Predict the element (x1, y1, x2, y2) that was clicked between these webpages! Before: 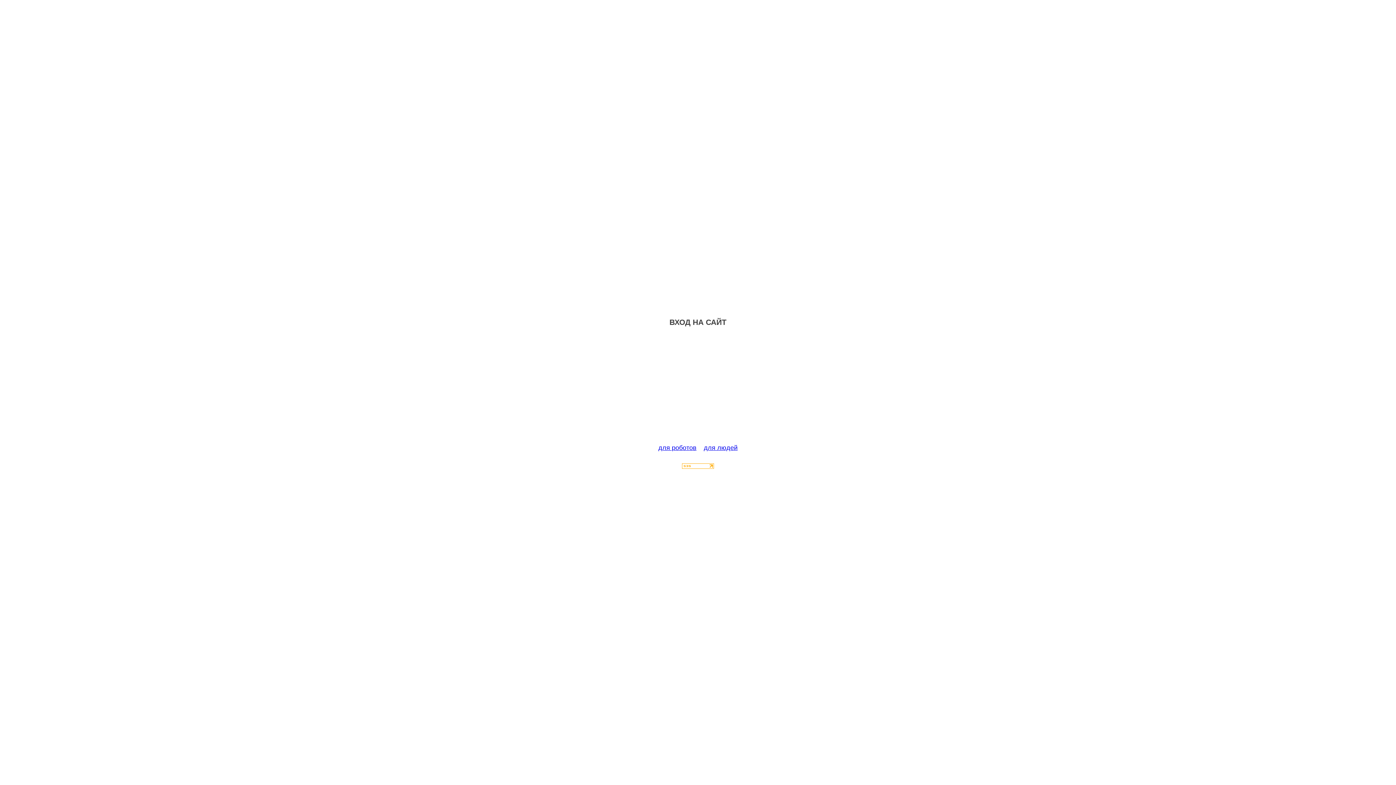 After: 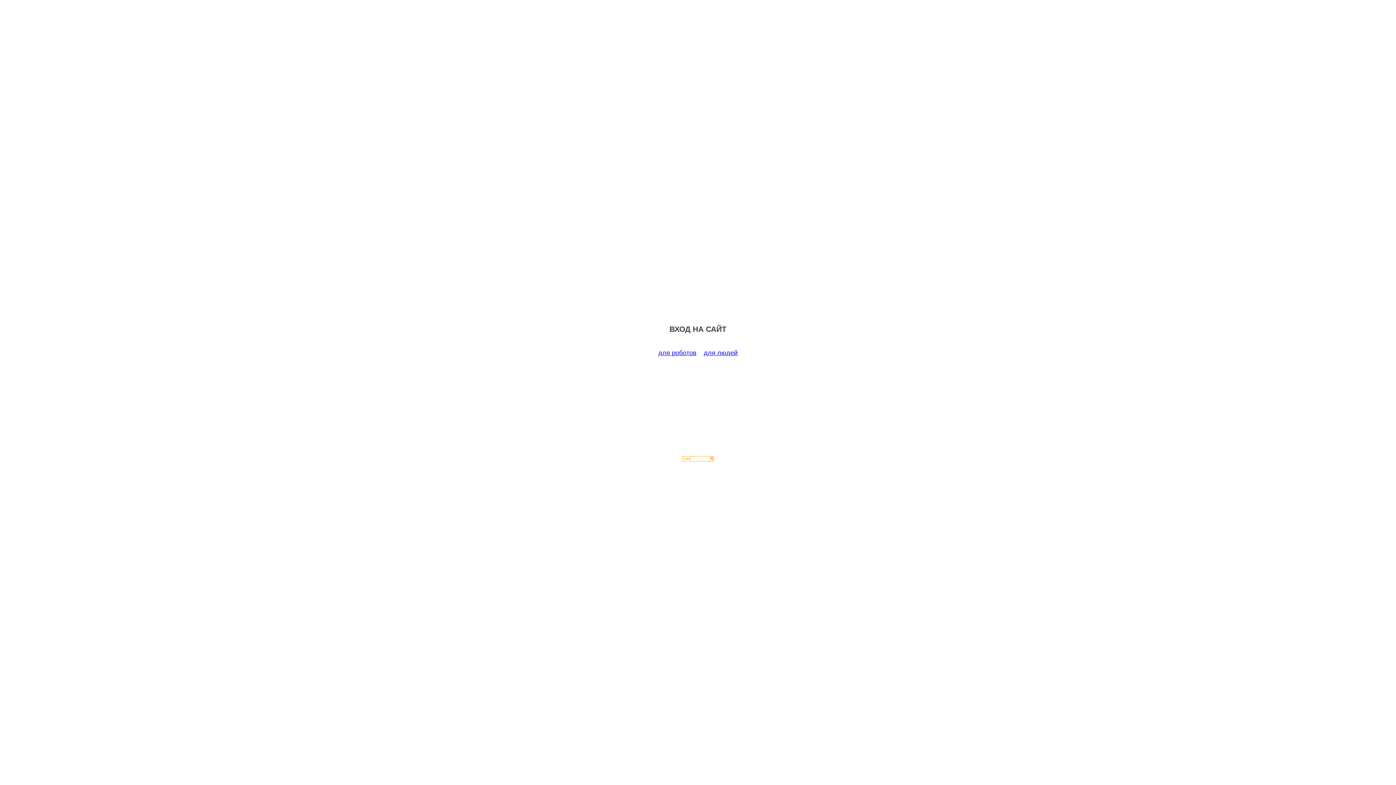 Action: bbox: (658, 444, 696, 451) label: для роботов